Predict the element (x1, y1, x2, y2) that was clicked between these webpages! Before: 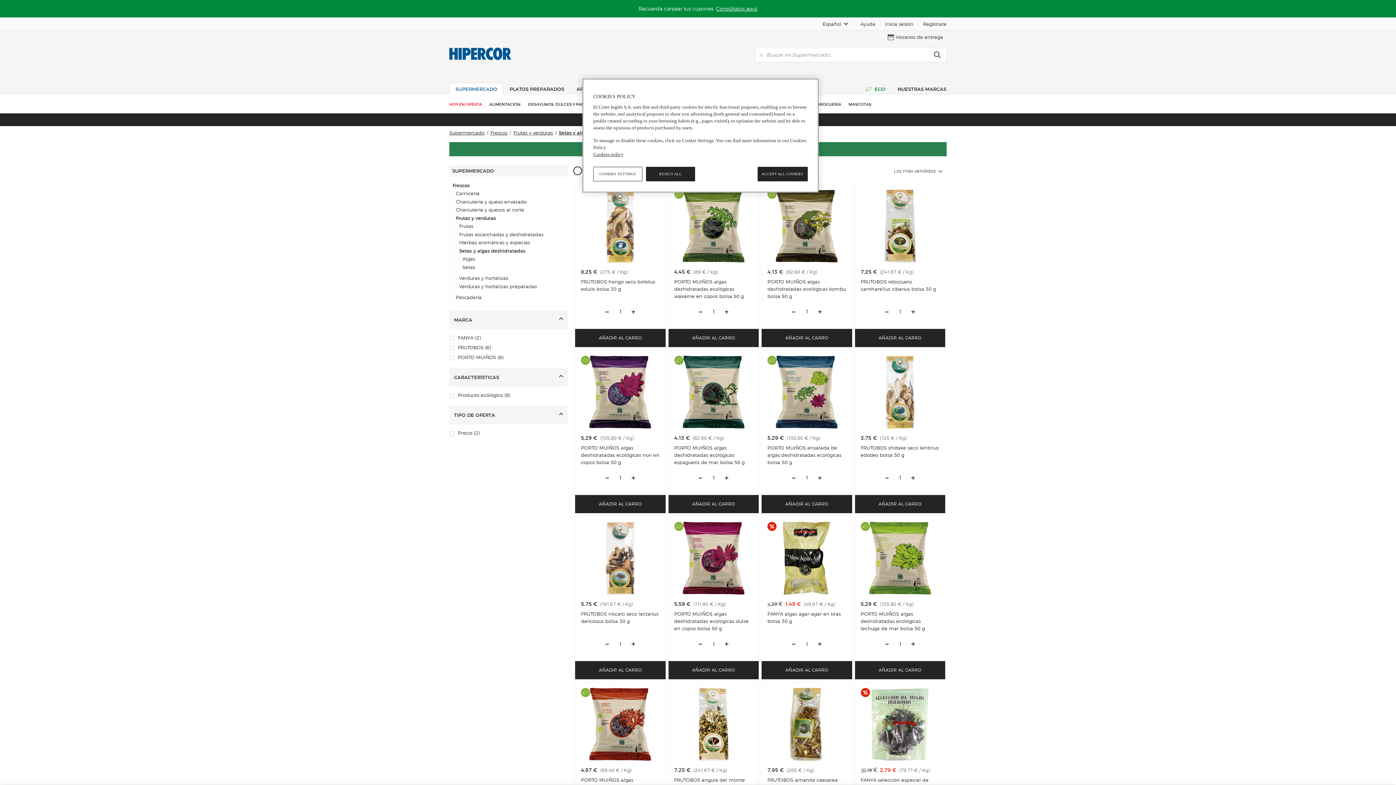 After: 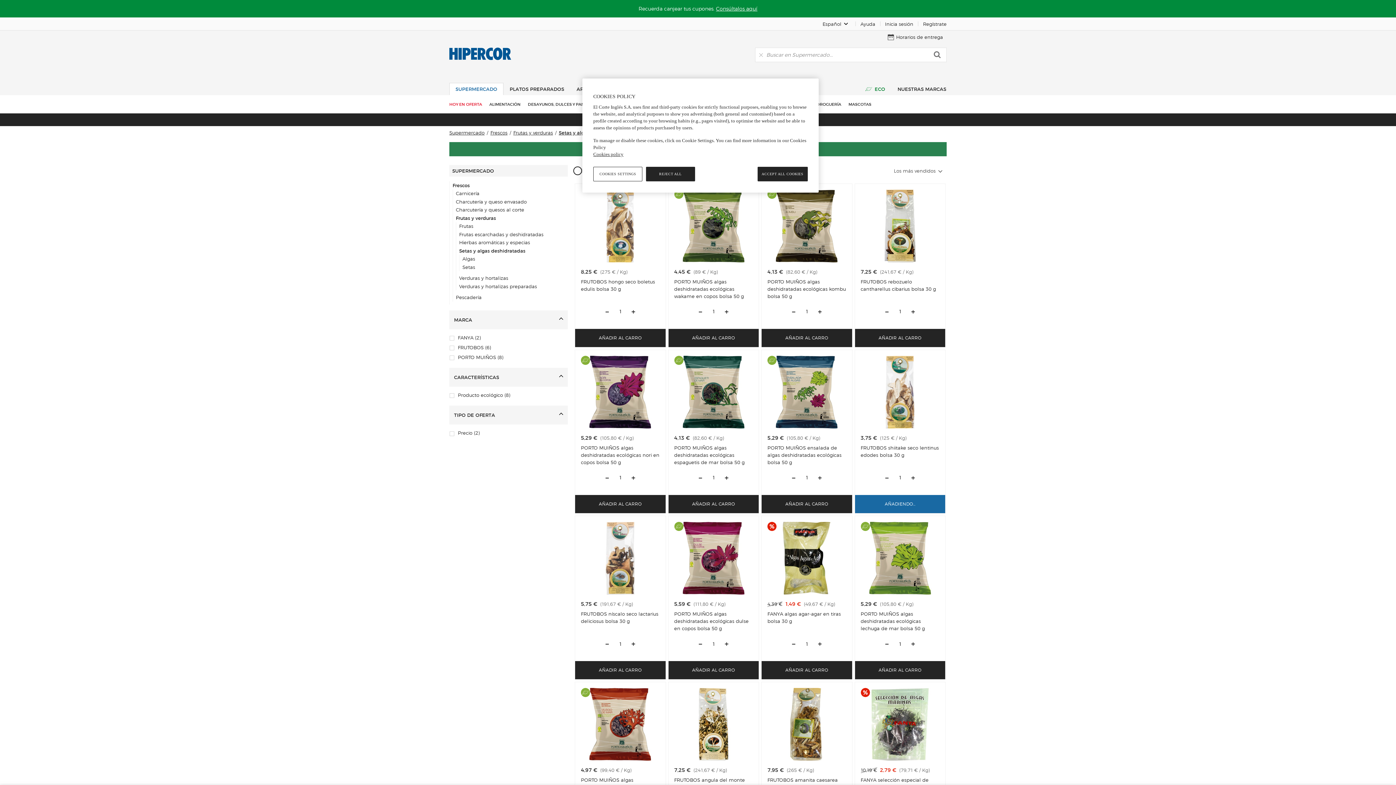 Action: bbox: (855, 495, 945, 513) label: Añadir al carro